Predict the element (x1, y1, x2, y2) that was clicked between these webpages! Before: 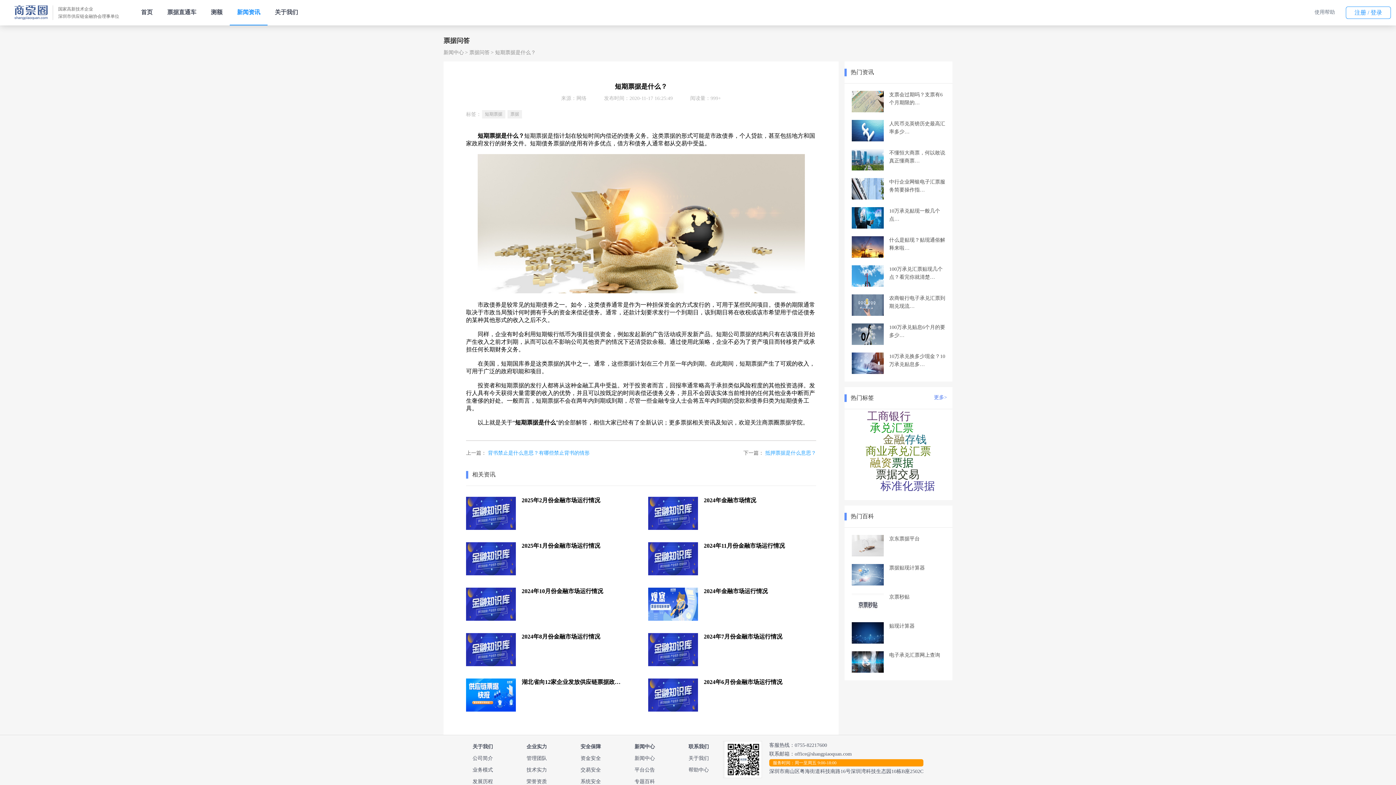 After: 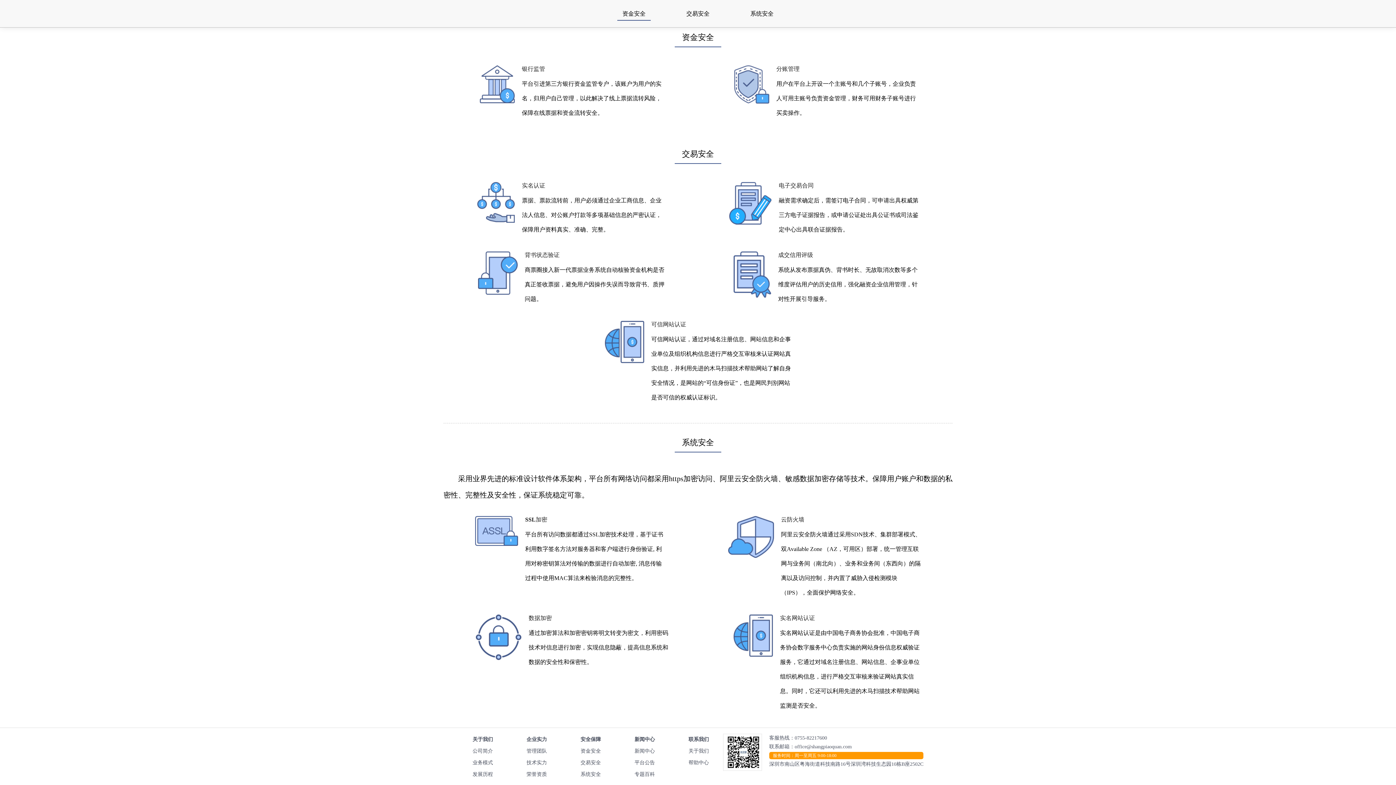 Action: label: 资金安全 bbox: (580, 753, 601, 764)